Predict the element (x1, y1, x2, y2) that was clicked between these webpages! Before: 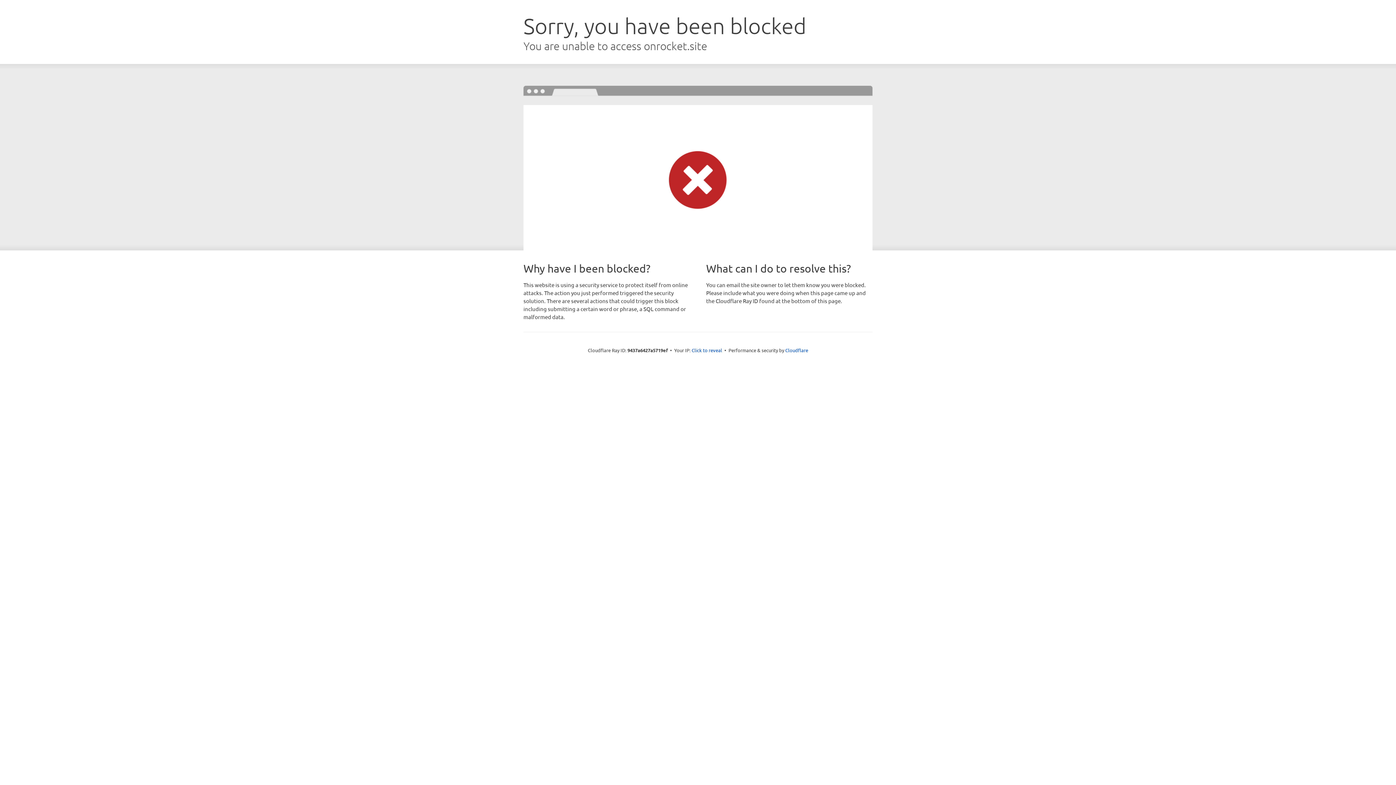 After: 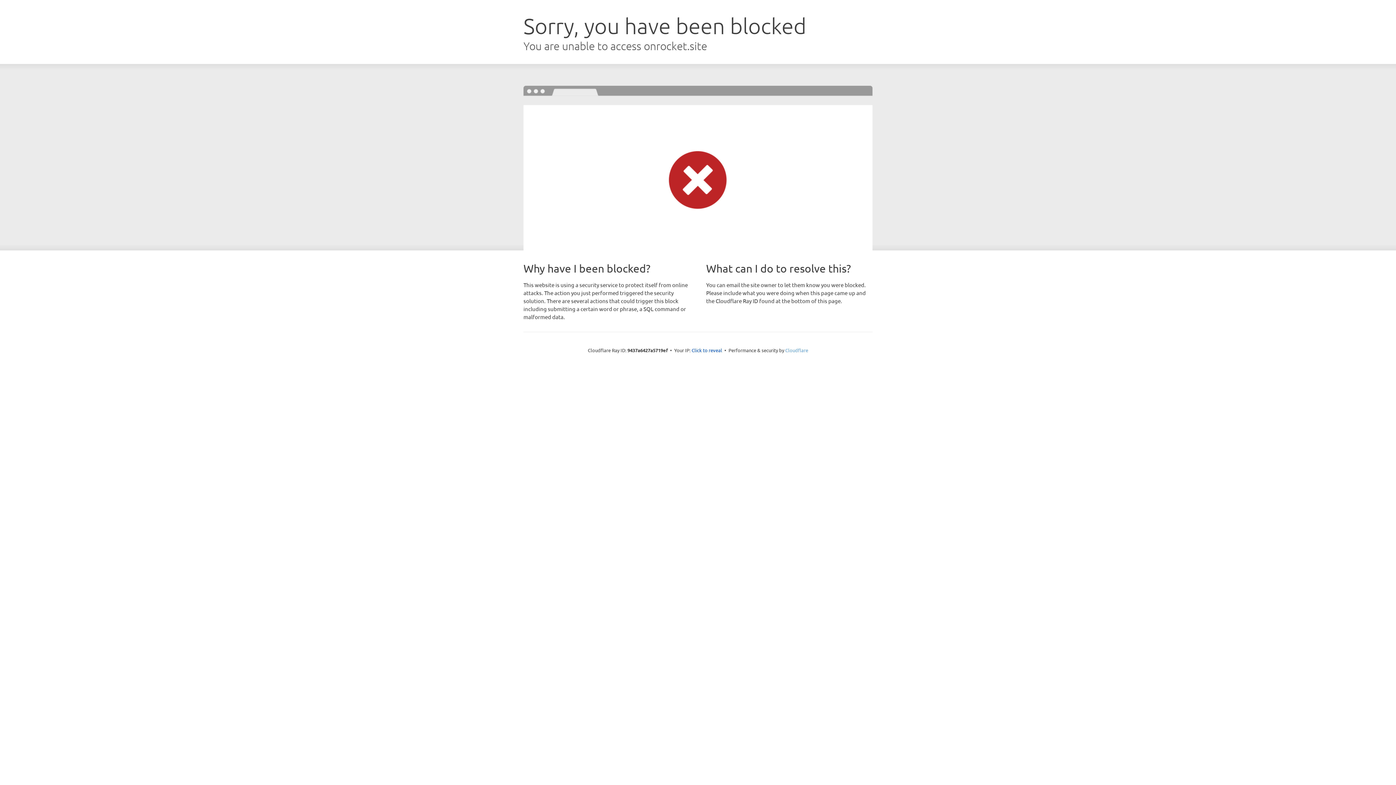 Action: bbox: (785, 347, 808, 353) label: Cloudflare